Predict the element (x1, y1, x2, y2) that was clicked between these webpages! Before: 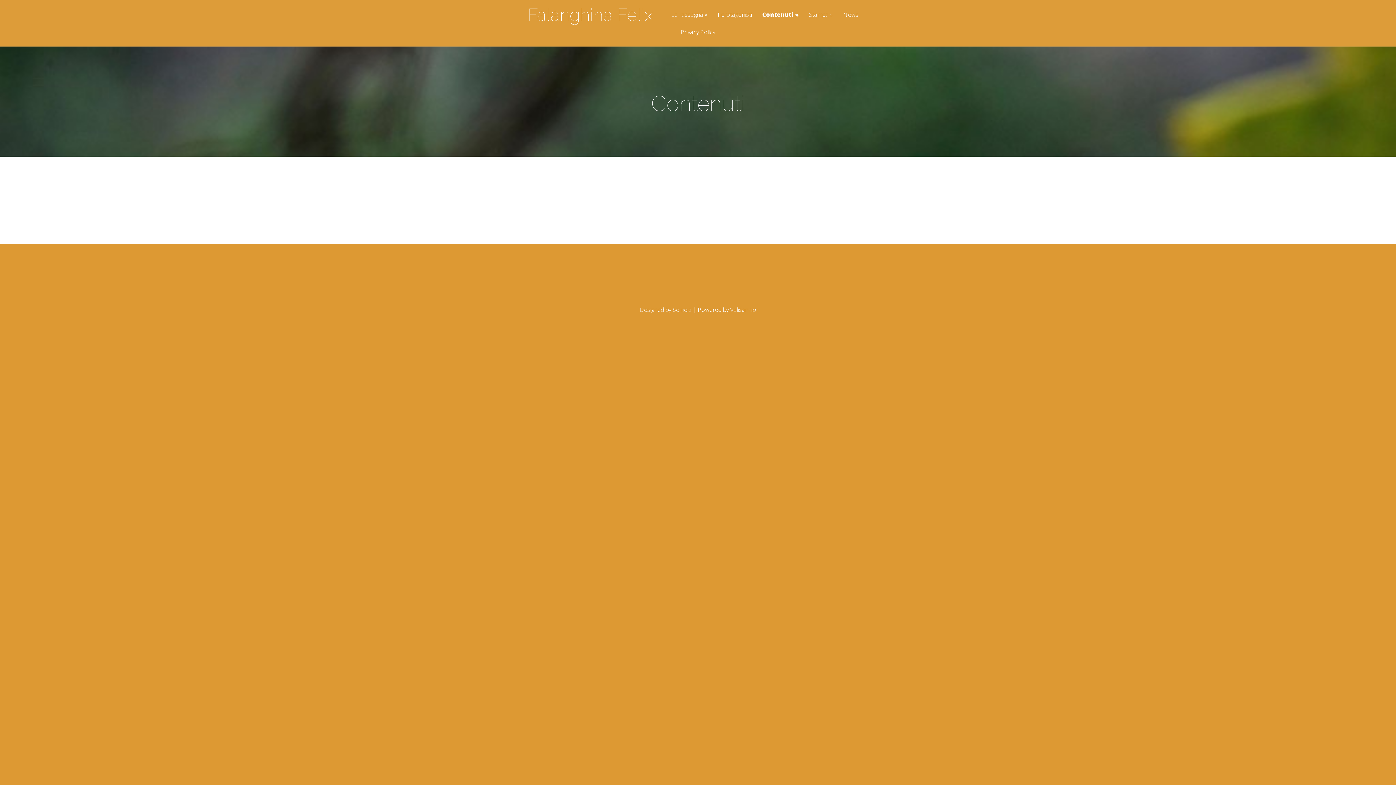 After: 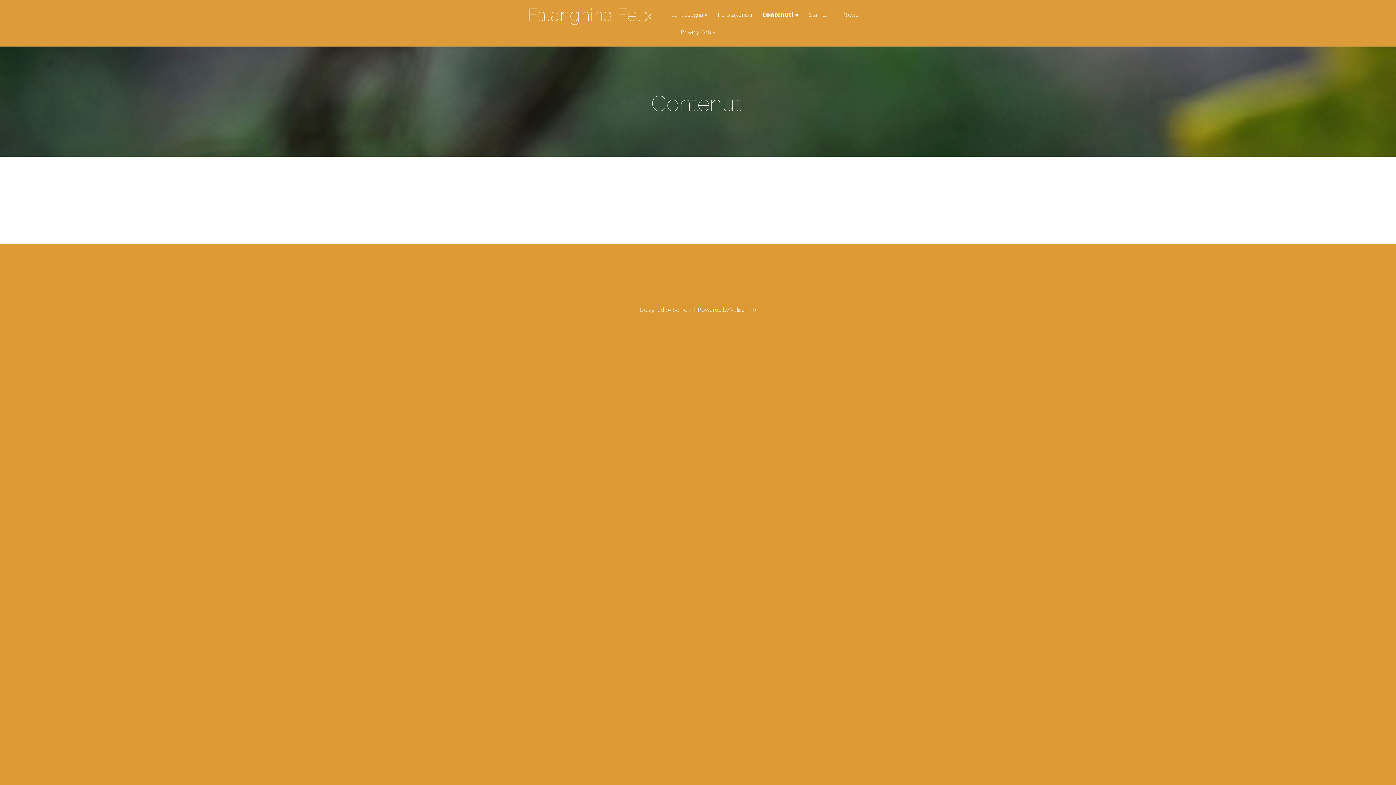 Action: label: Semeia bbox: (672, 305, 691, 313)